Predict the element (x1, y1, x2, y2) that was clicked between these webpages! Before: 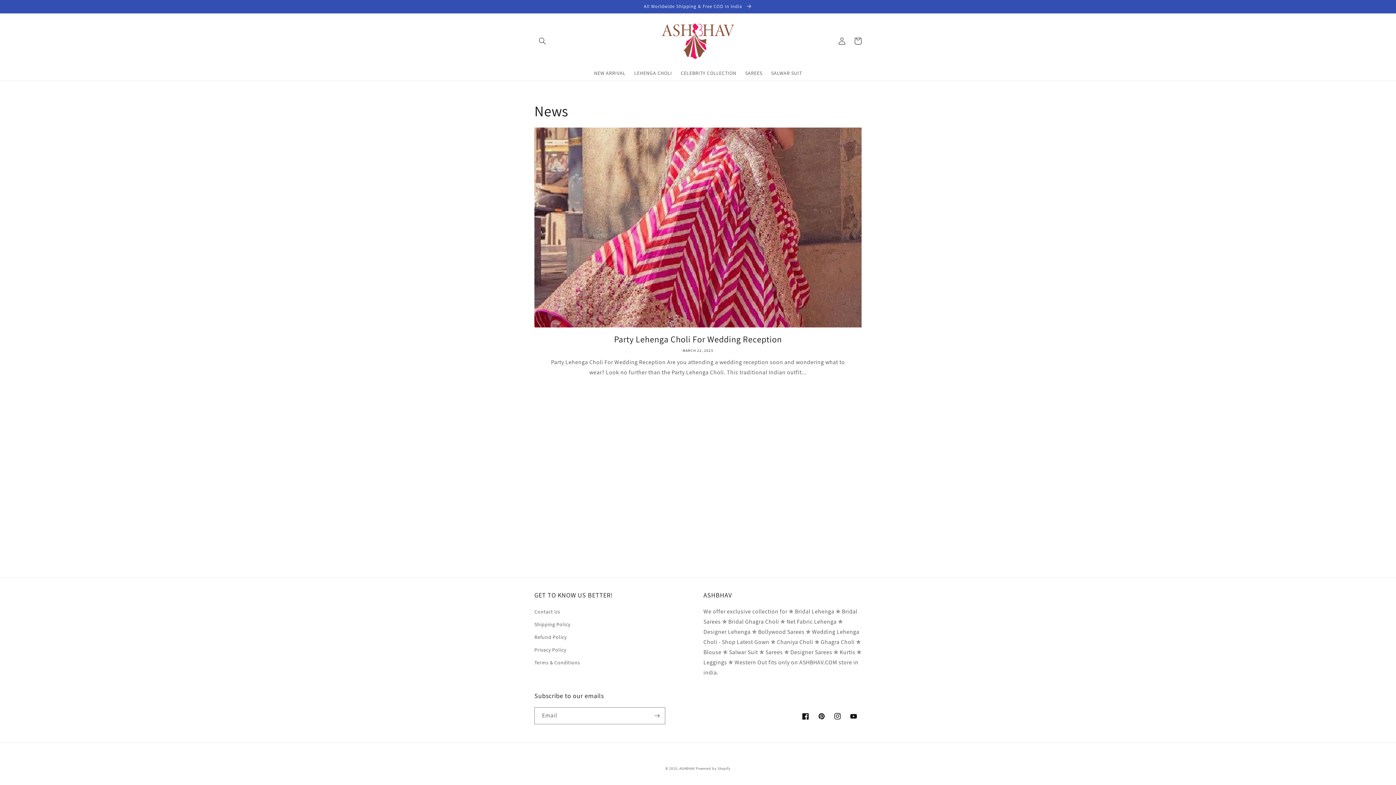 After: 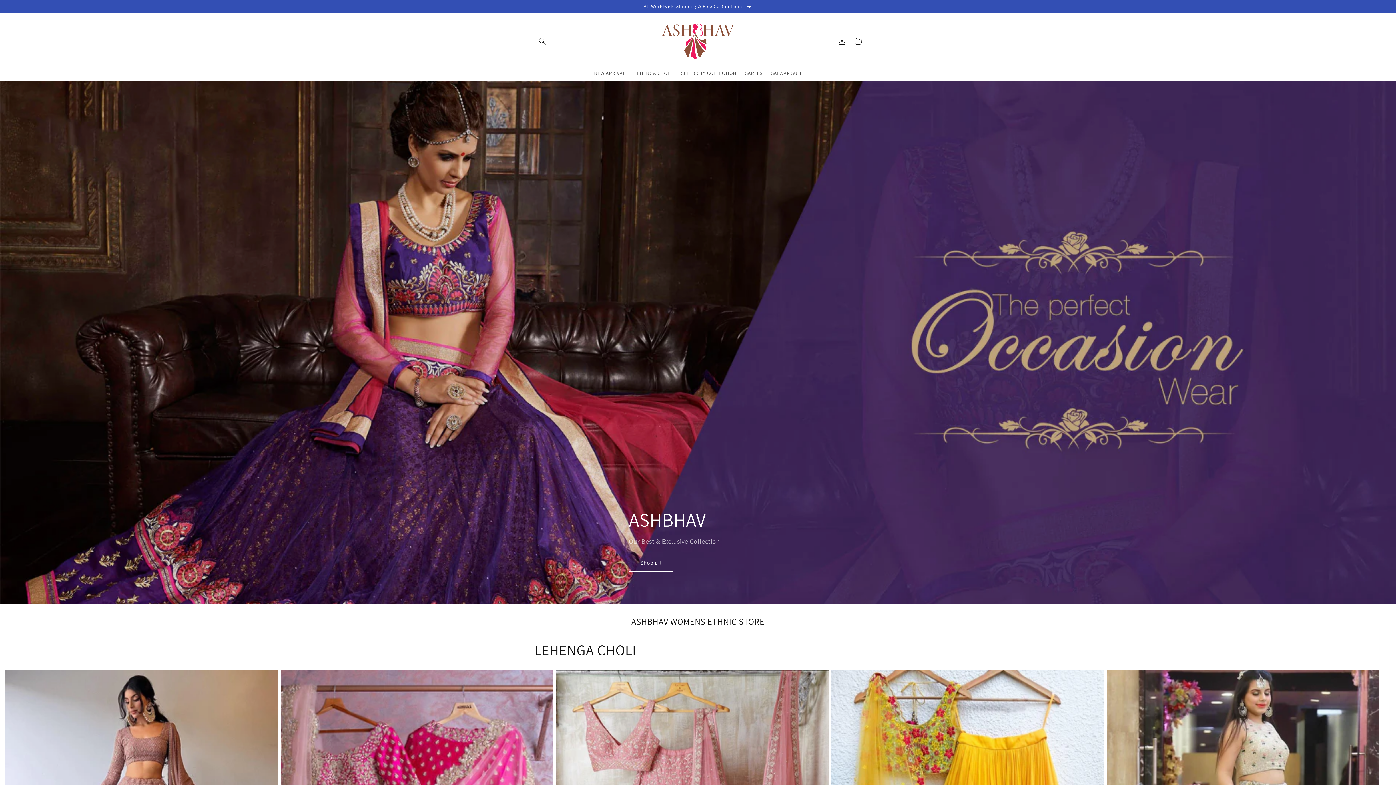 Action: bbox: (659, 20, 737, 61)